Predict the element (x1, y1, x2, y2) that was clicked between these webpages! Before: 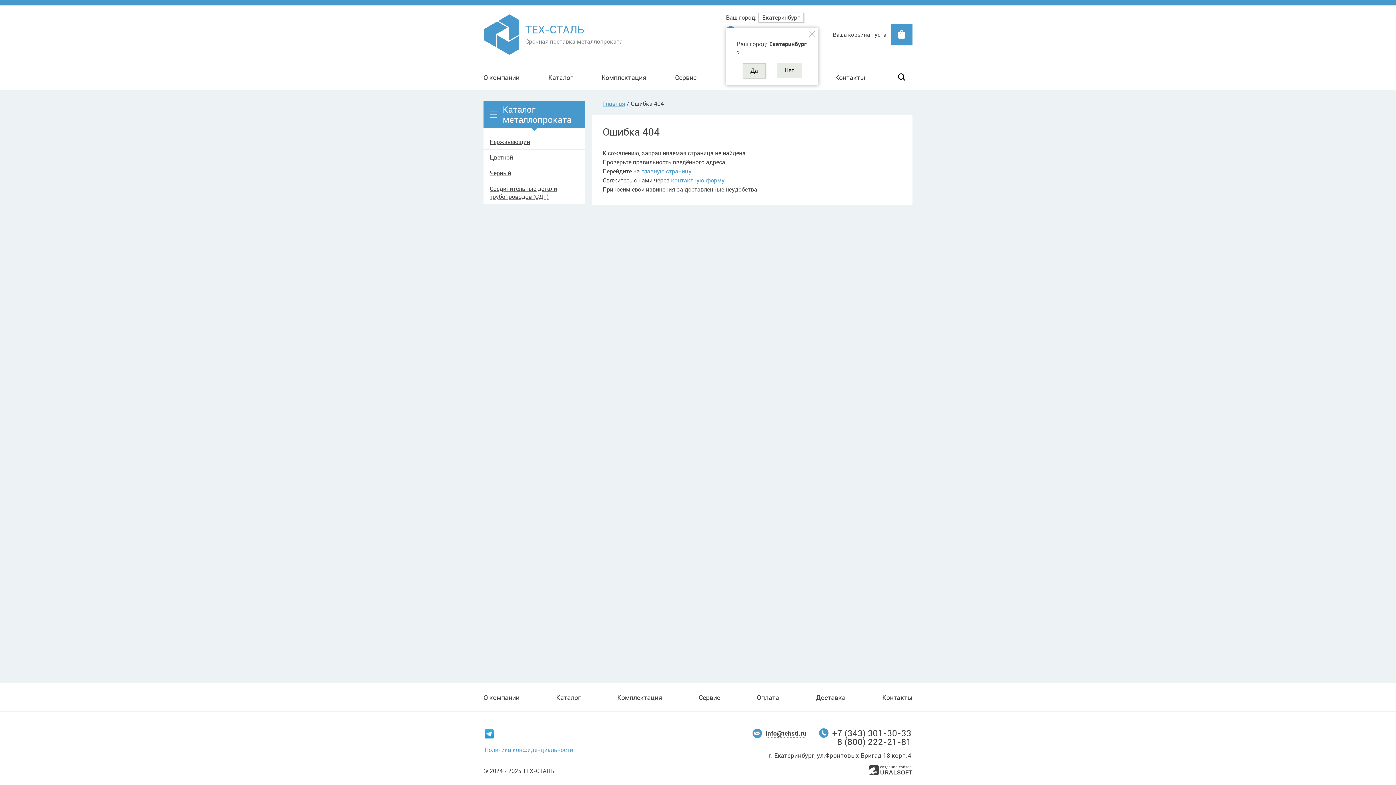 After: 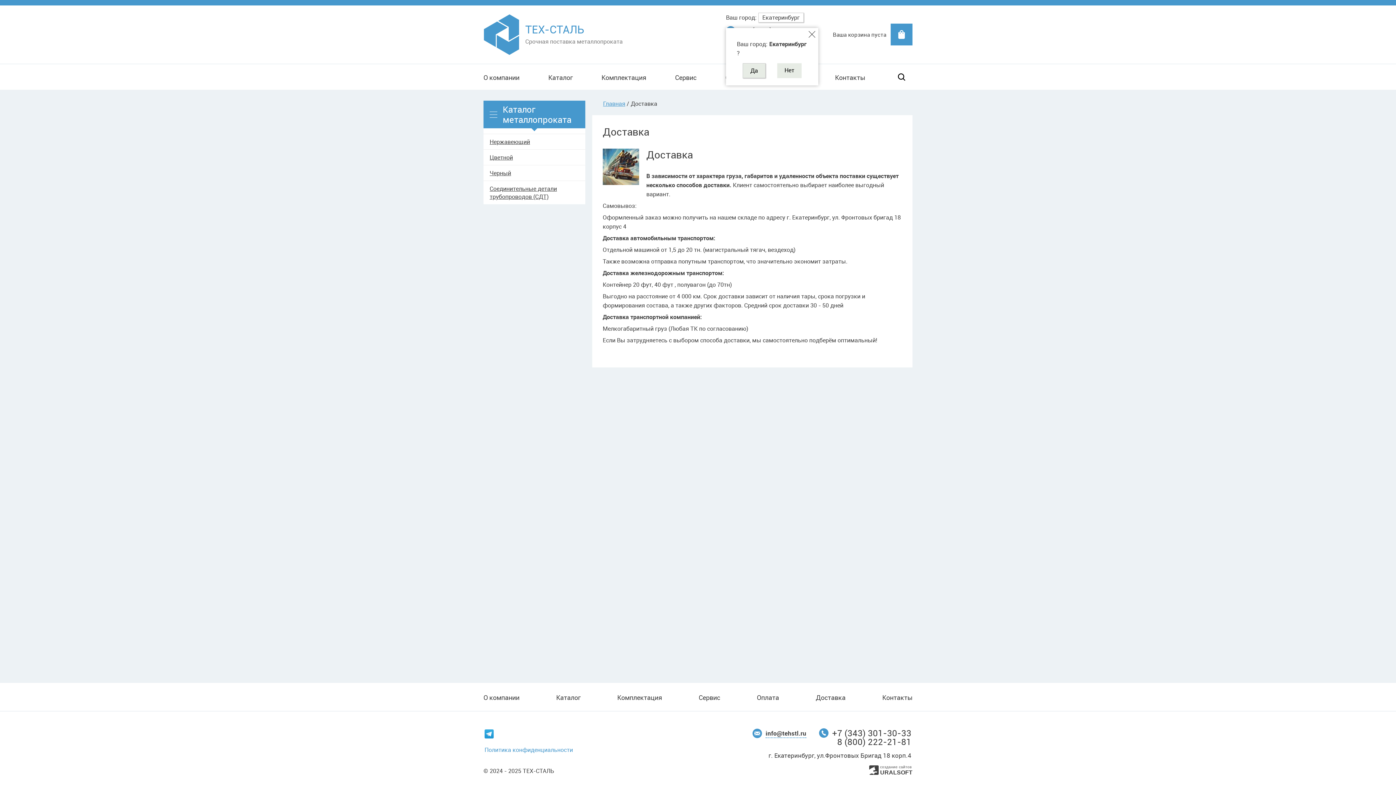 Action: bbox: (816, 687, 845, 707) label: Доставка